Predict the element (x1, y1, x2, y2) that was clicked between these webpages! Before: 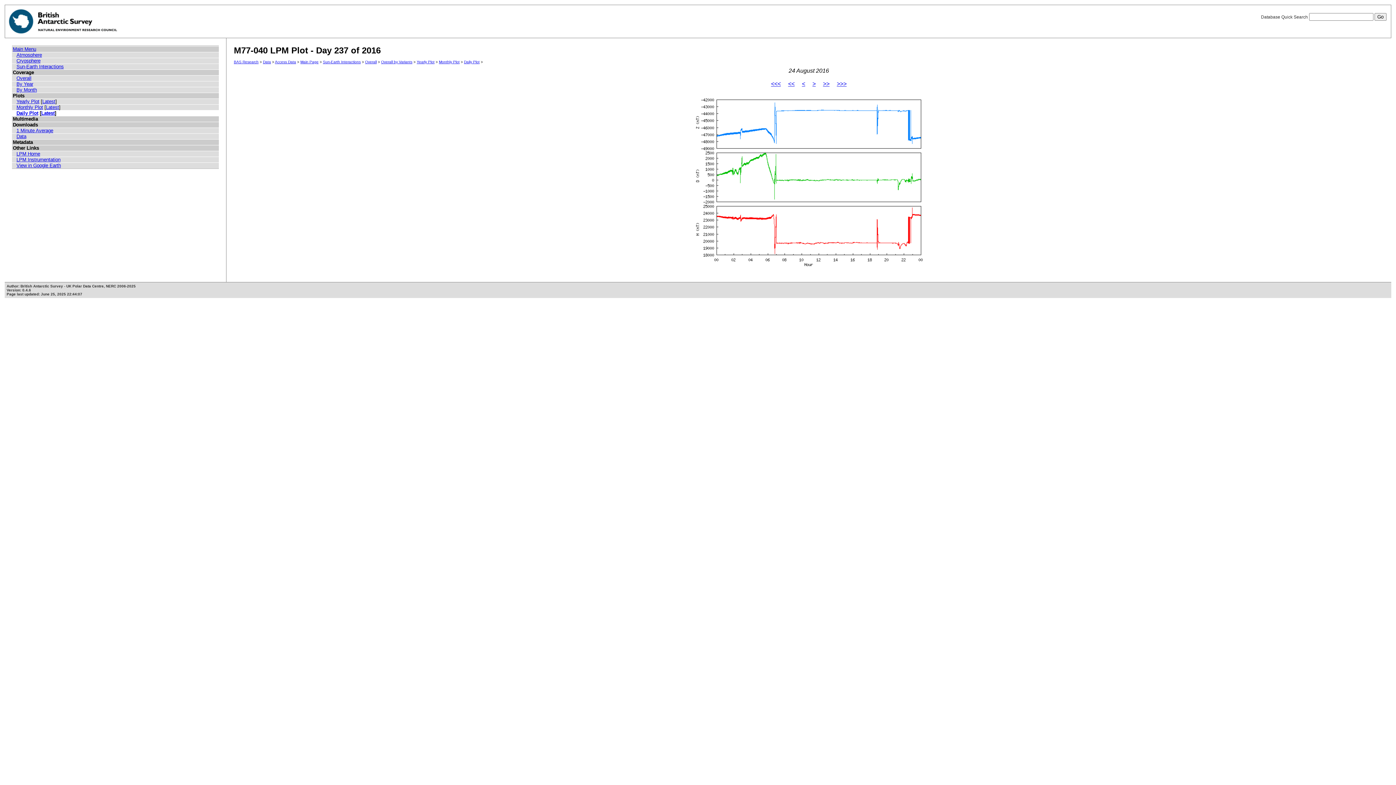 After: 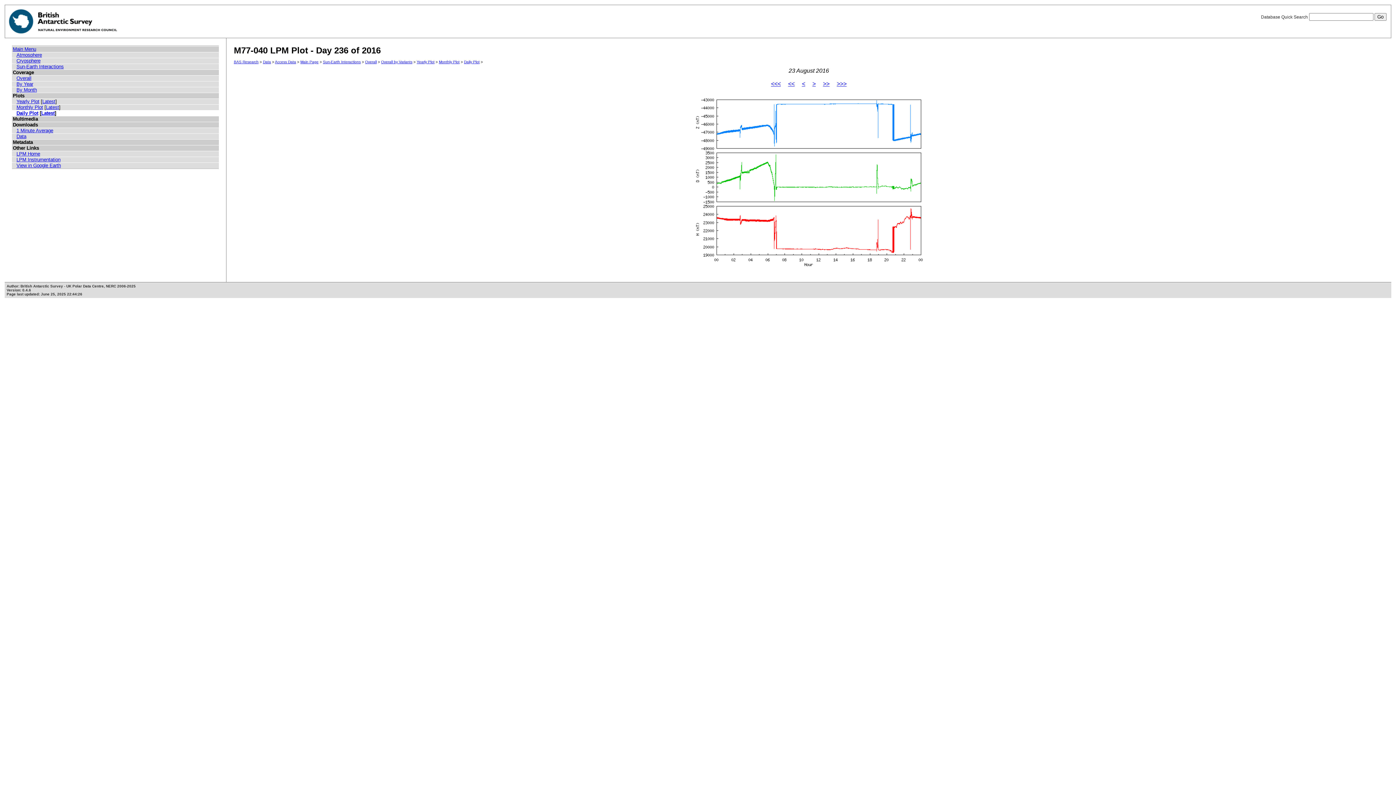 Action: bbox: (802, 80, 805, 87) label: <